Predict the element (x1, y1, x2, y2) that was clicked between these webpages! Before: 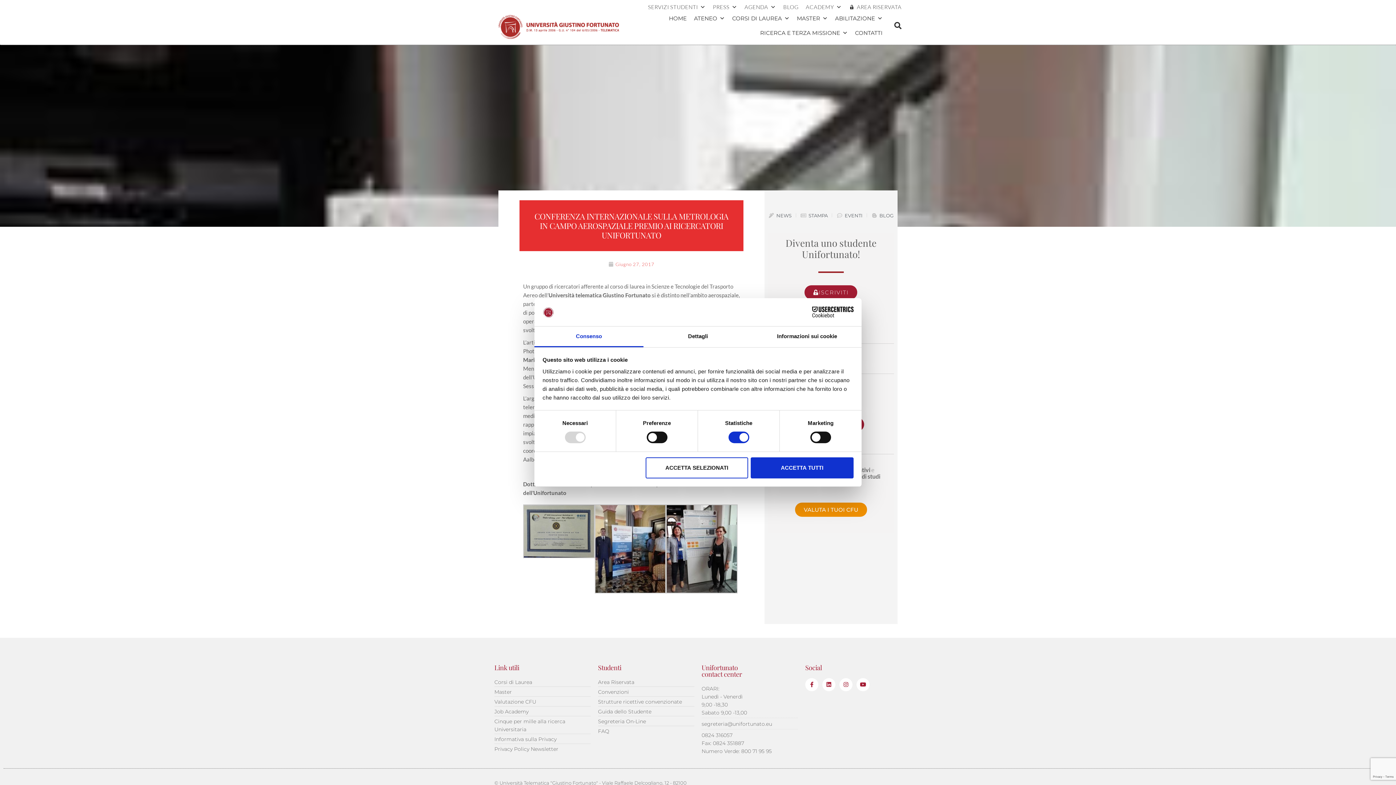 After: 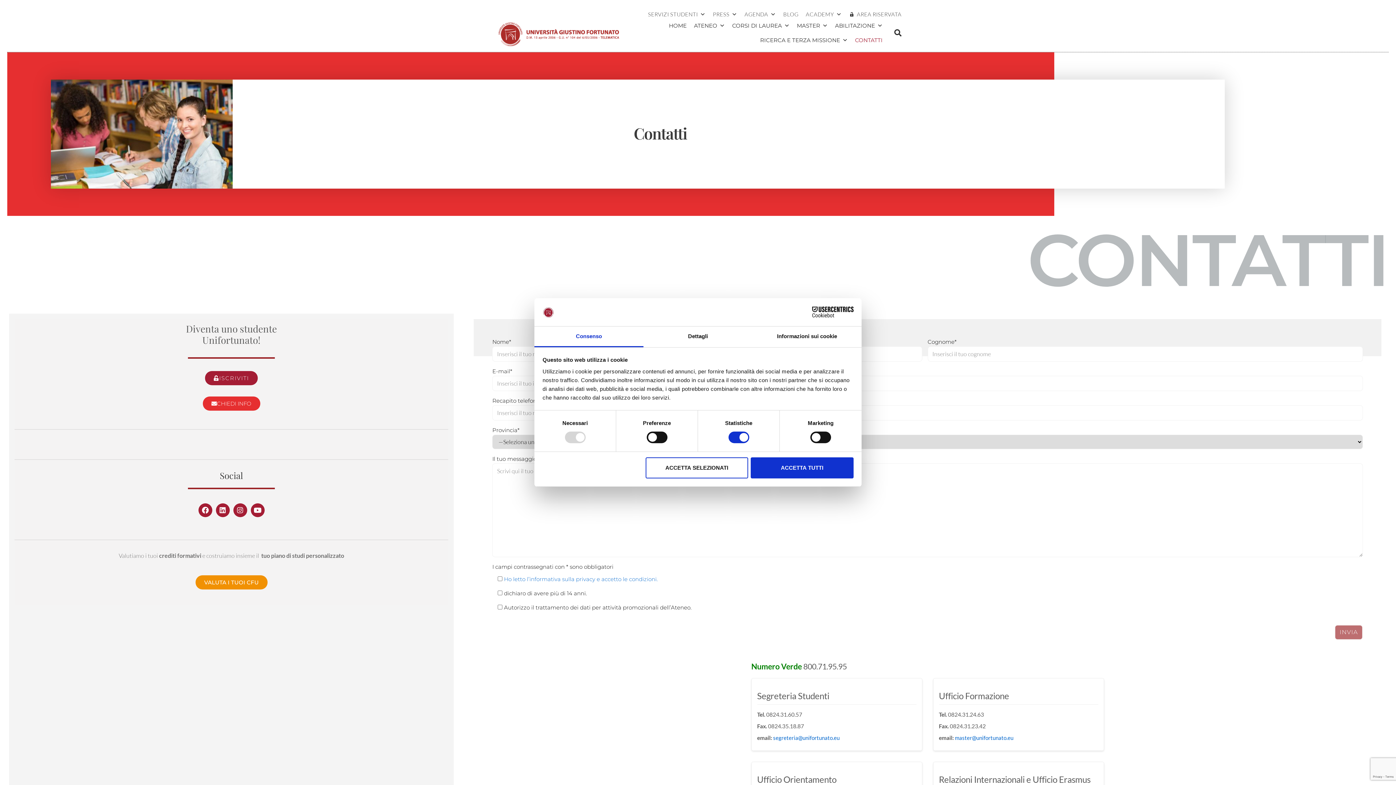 Action: bbox: (851, 25, 886, 40) label: CONTATTI